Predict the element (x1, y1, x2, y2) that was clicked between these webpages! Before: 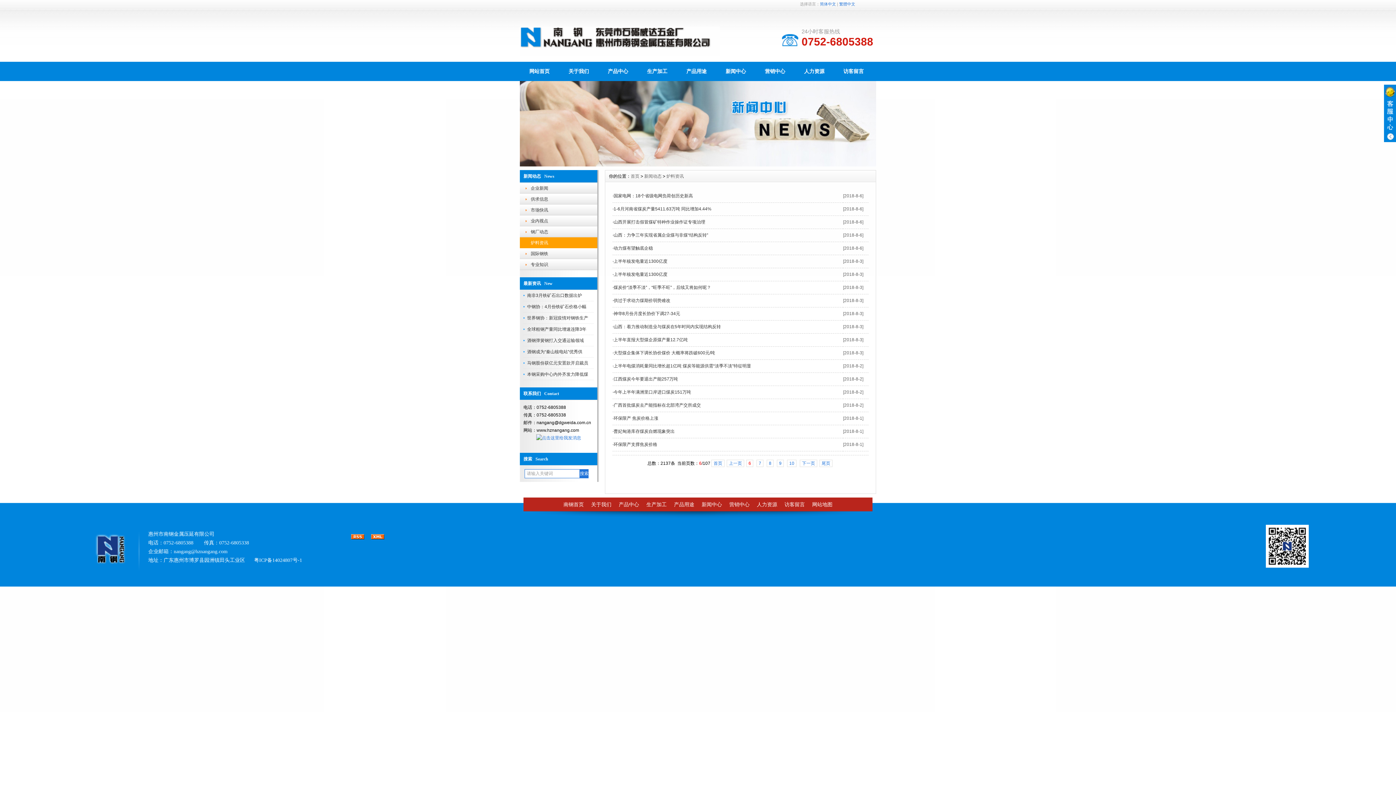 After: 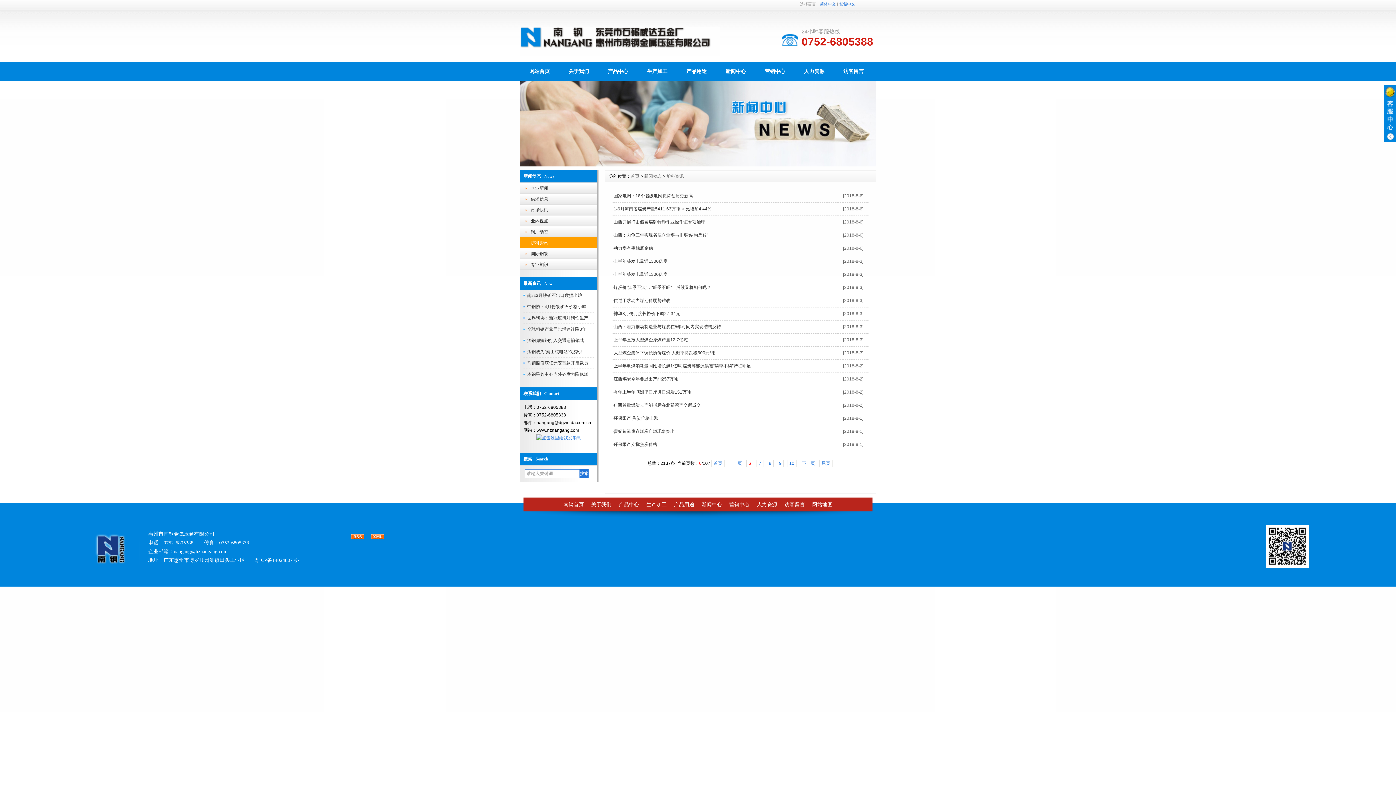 Action: bbox: (536, 435, 581, 440)